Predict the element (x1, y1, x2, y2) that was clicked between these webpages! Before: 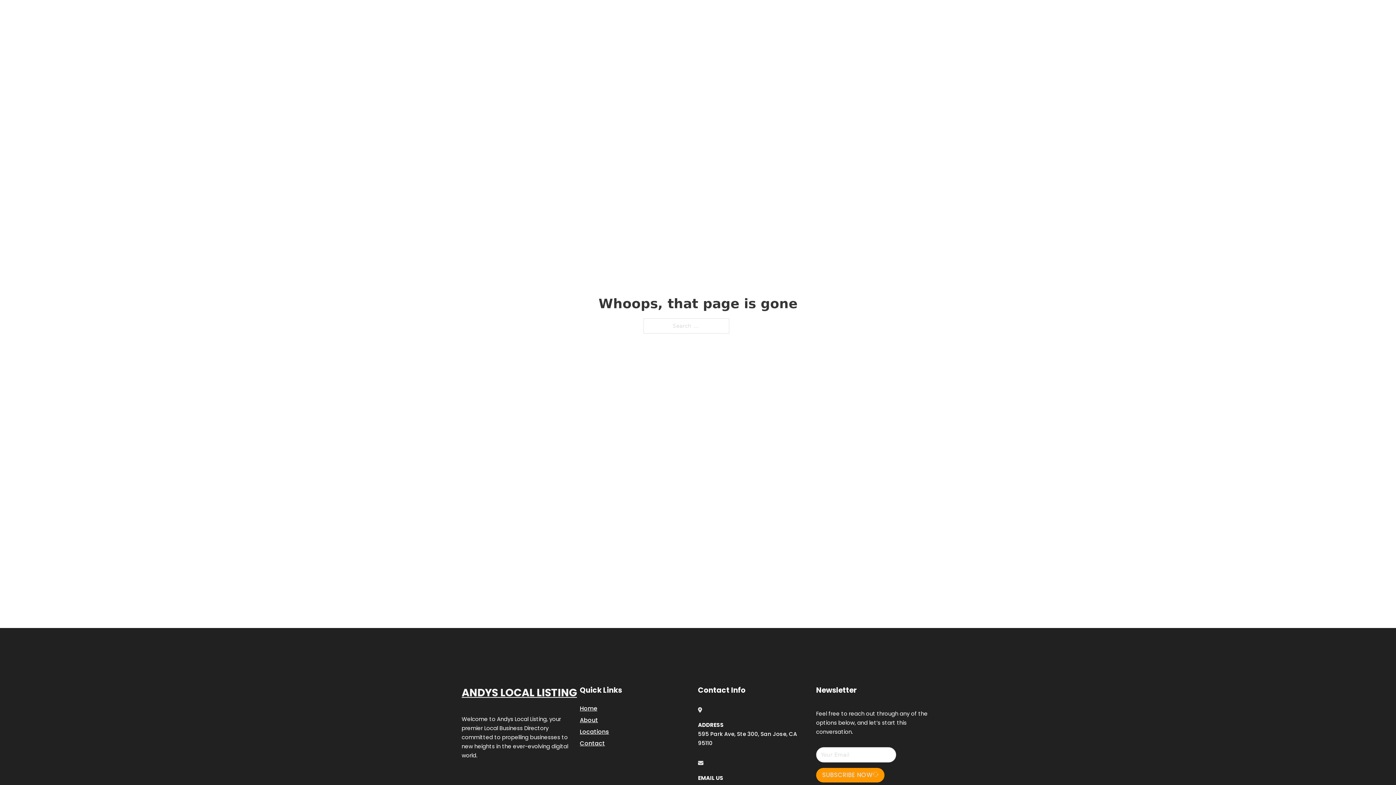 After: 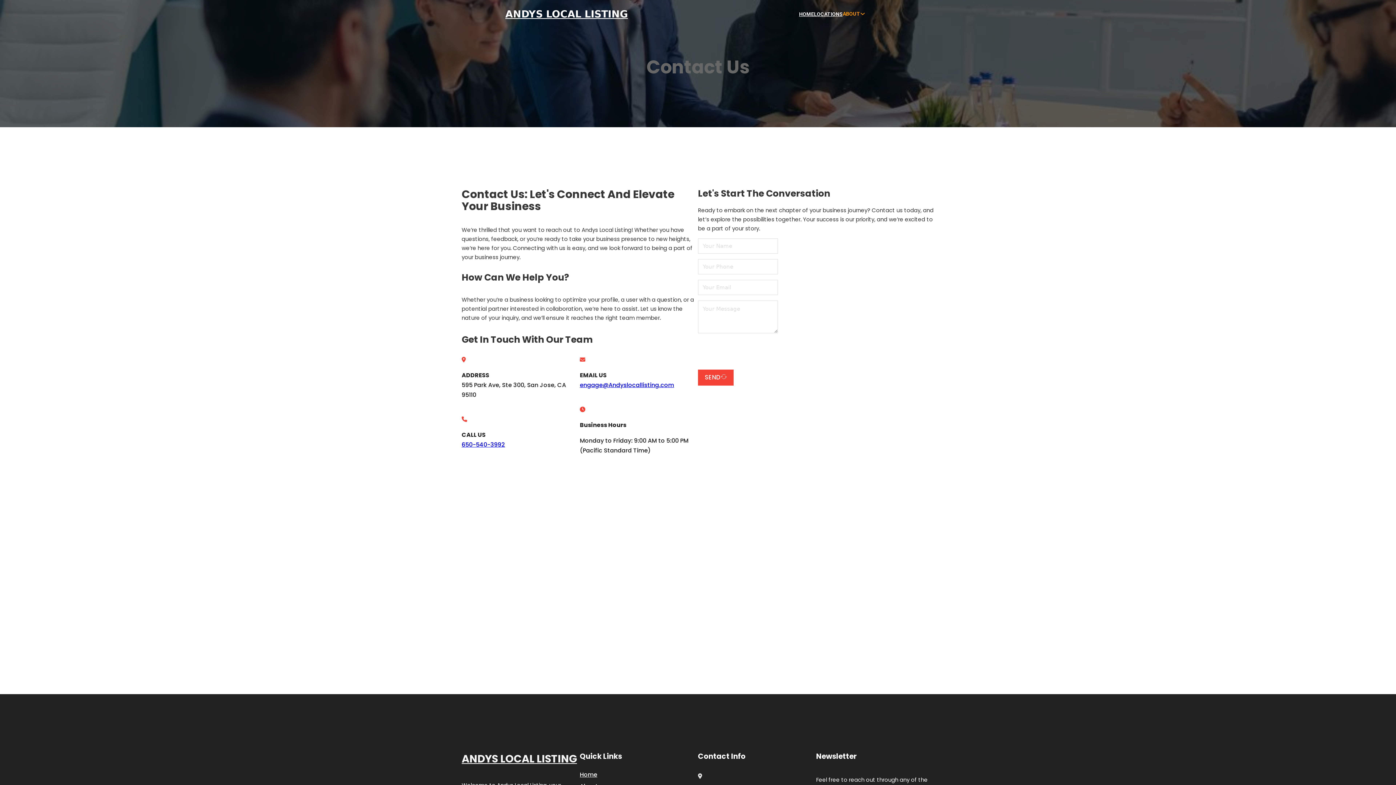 Action: bbox: (580, 738, 605, 748) label: Contact